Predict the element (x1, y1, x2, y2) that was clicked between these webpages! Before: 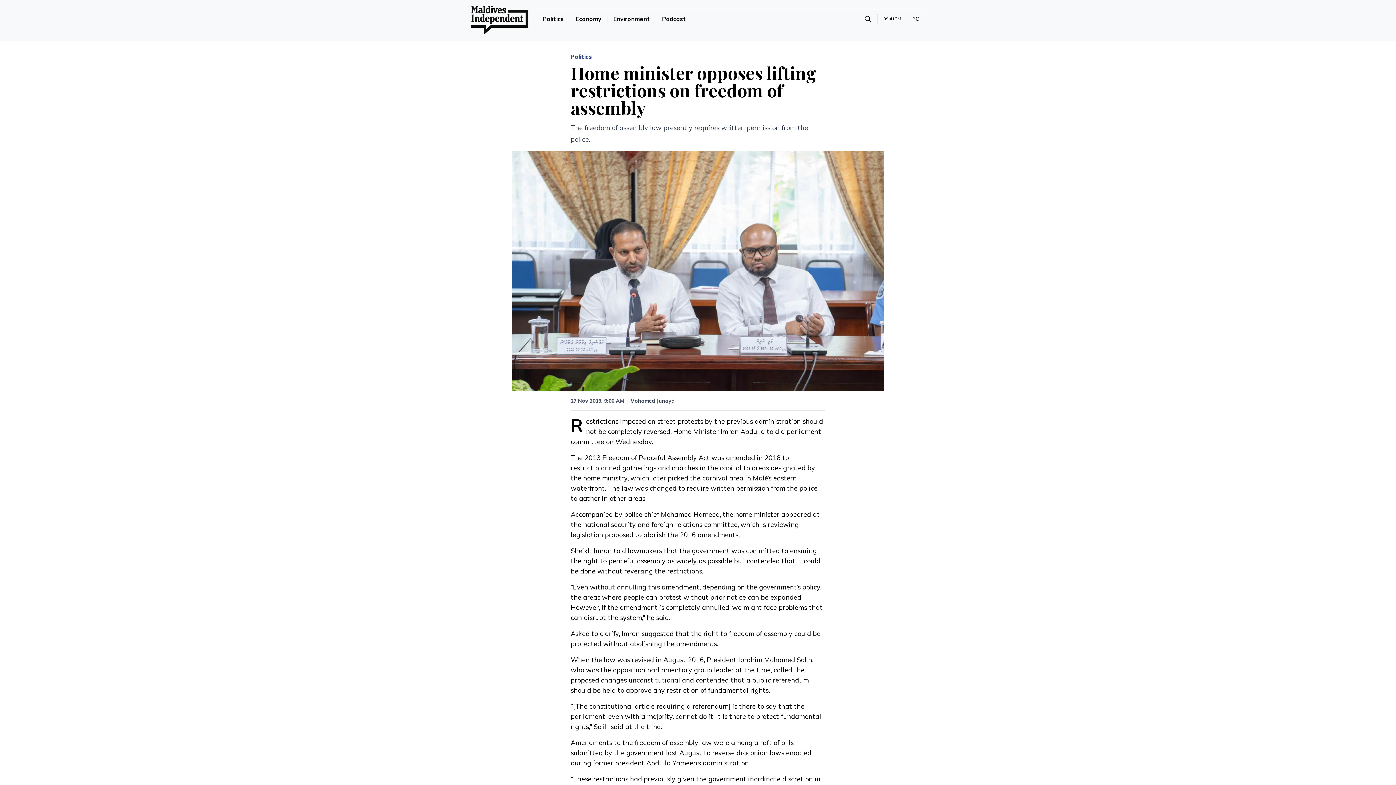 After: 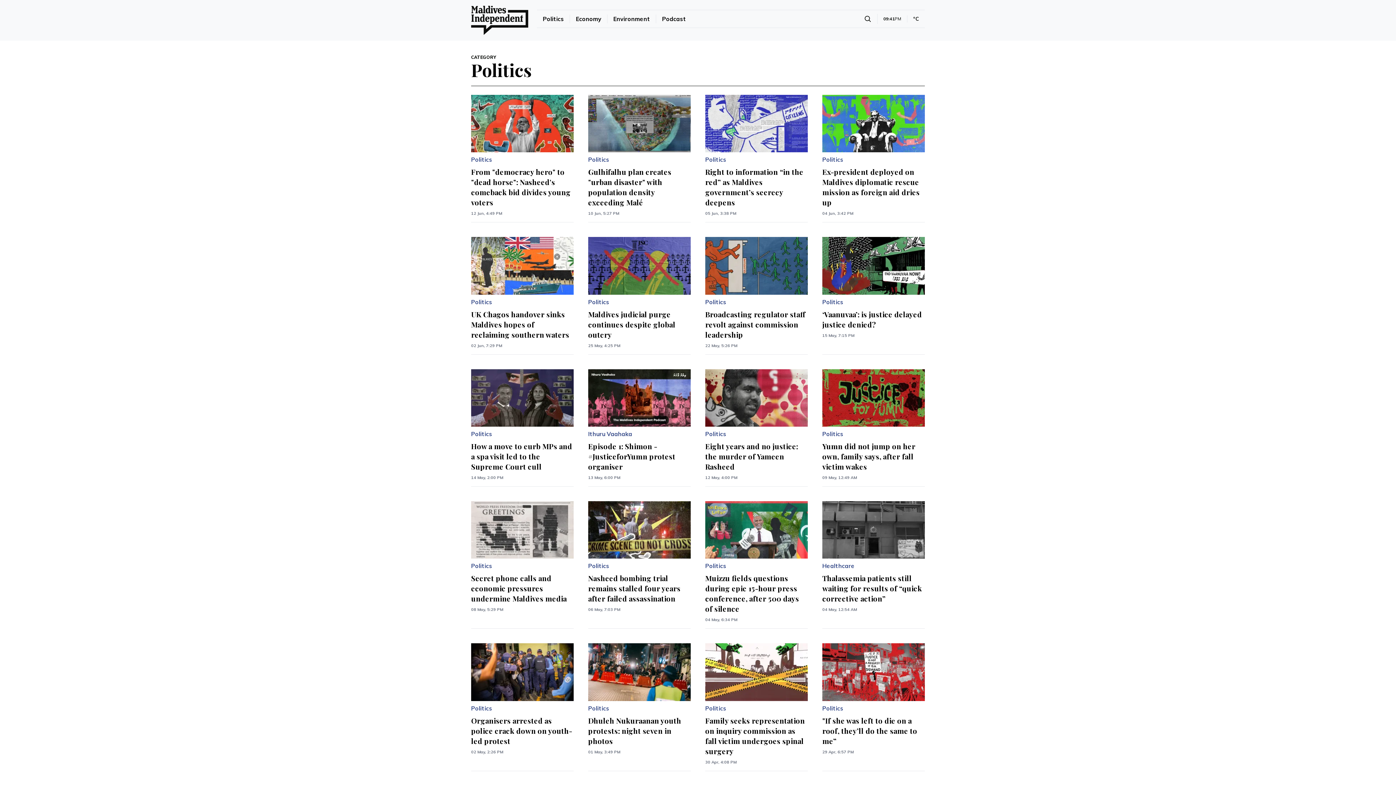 Action: label: Politics bbox: (570, 53, 592, 60)